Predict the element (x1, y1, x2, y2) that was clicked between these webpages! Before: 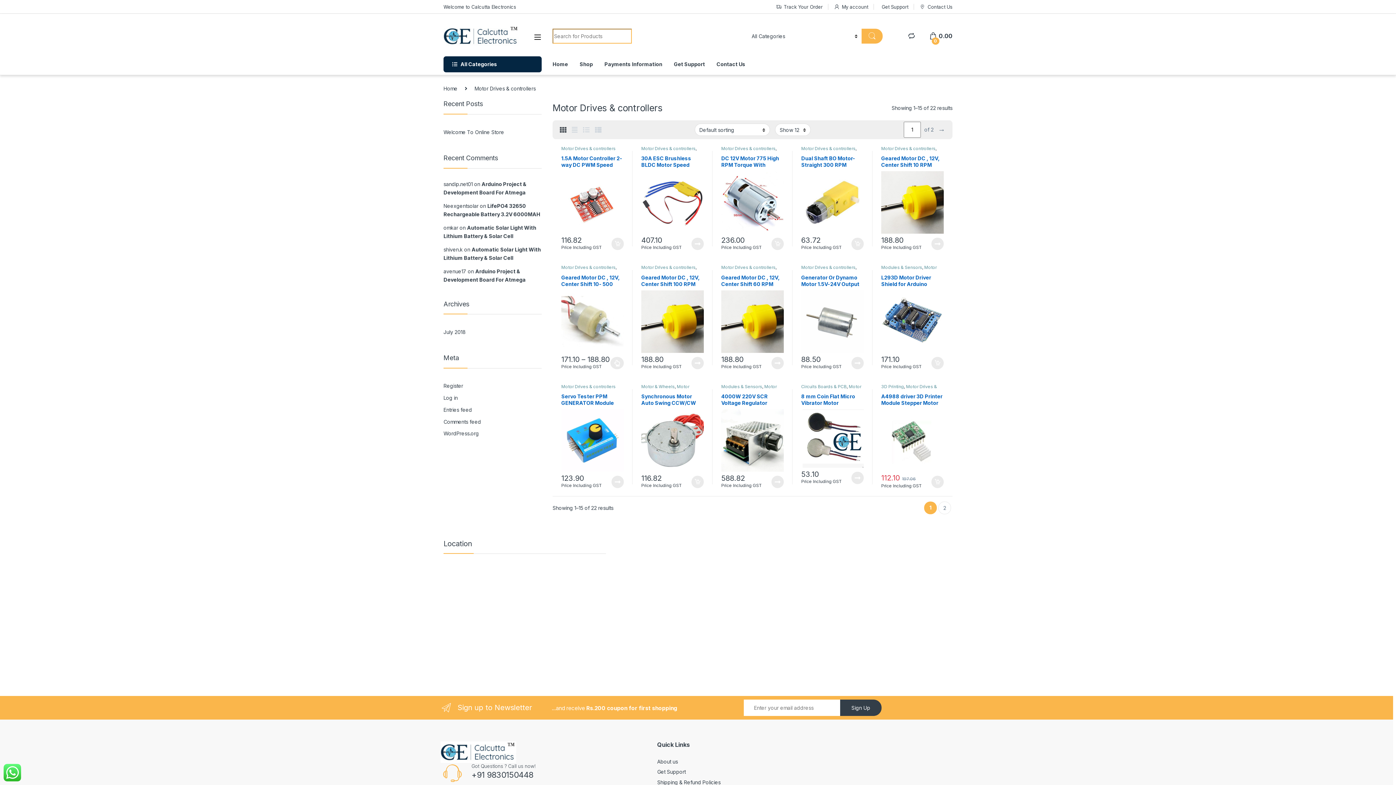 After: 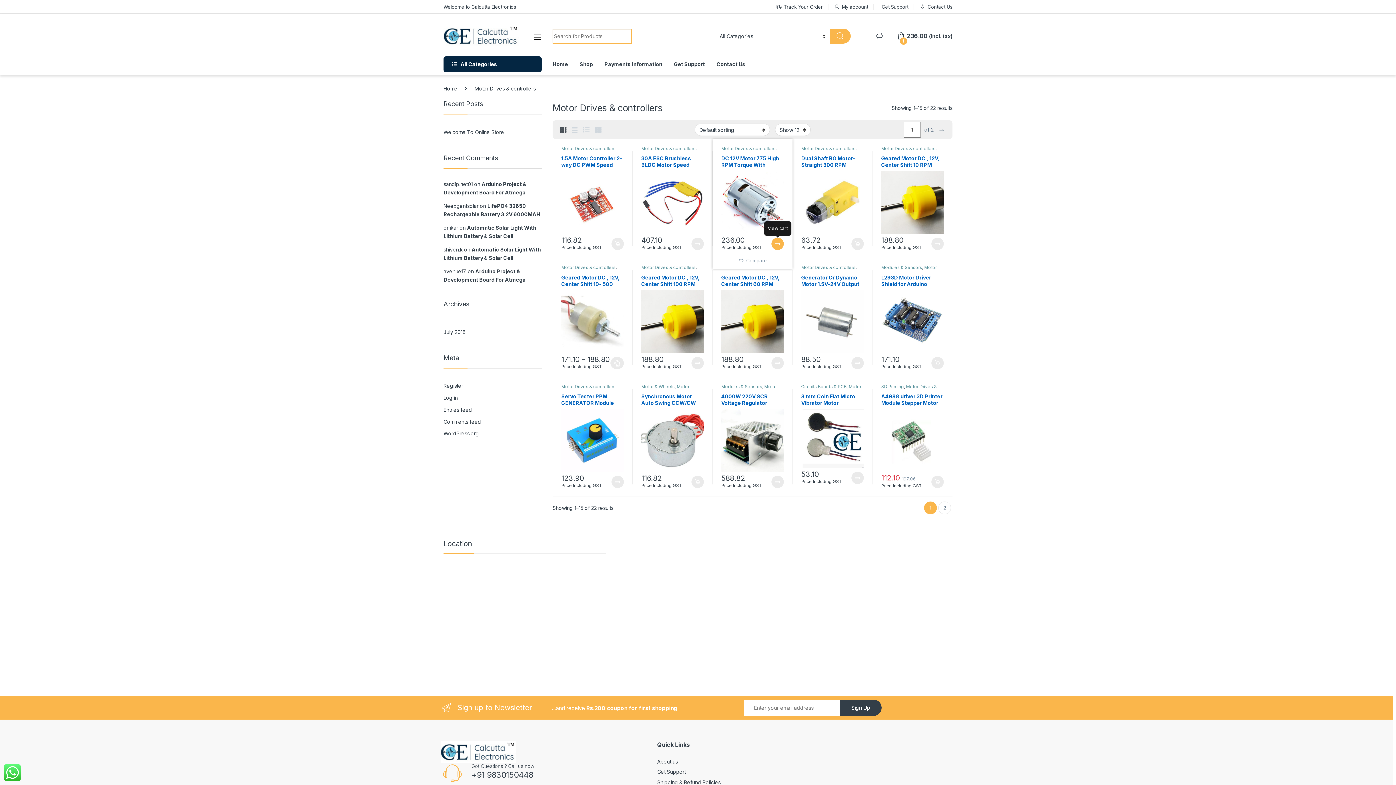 Action: label: Add to cart: “DC 12V Motor 775 High RPM Torque With Bearing” bbox: (771, 237, 784, 250)